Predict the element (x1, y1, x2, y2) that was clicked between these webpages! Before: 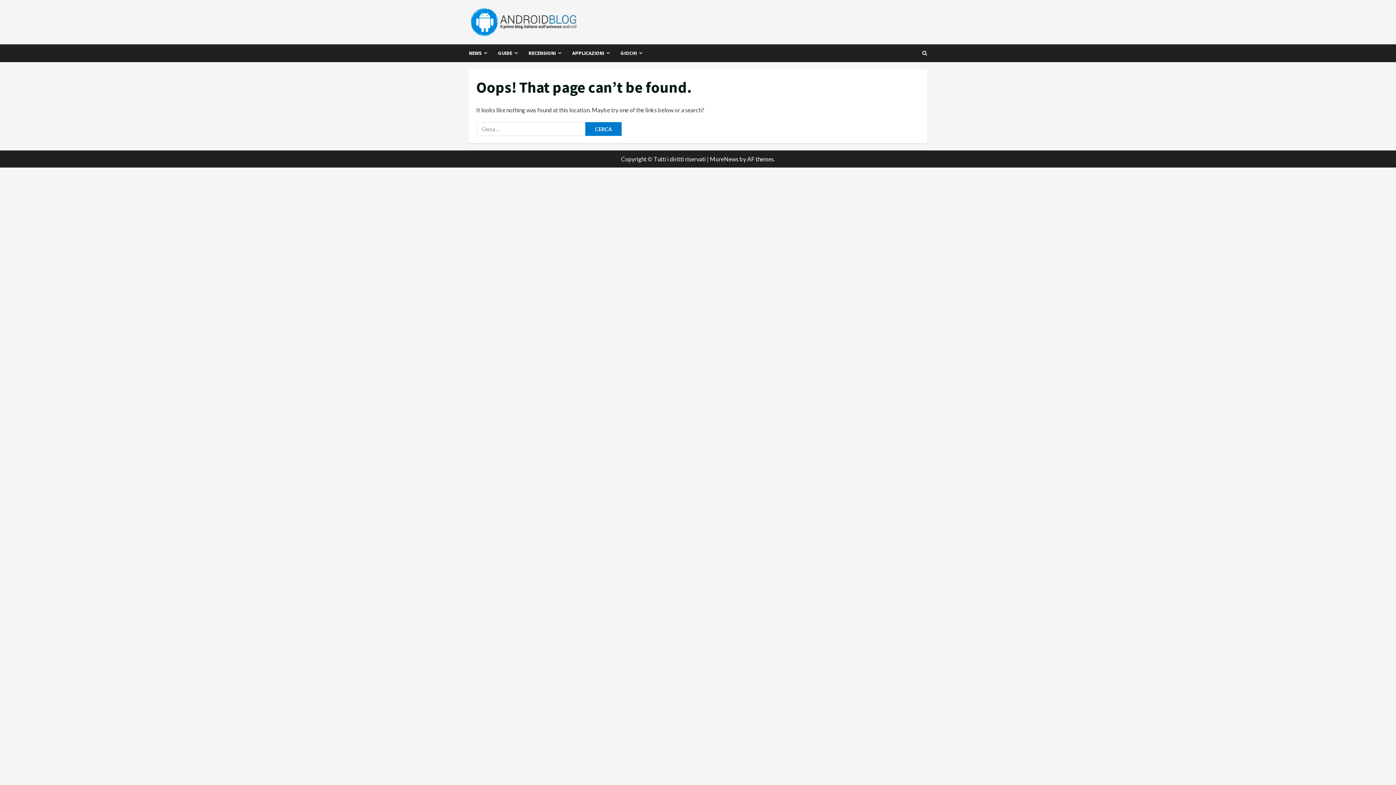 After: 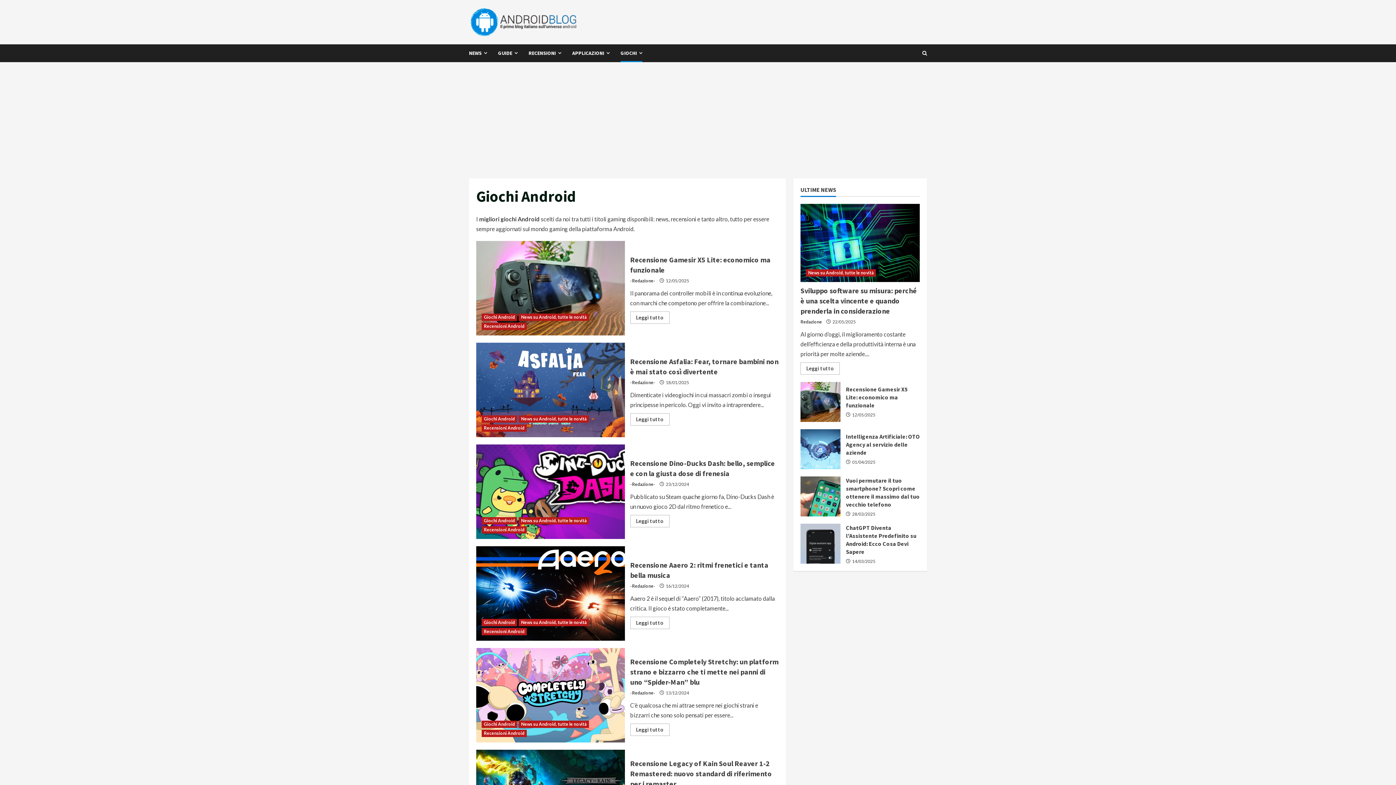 Action: label: GIOCHI bbox: (615, 44, 642, 62)